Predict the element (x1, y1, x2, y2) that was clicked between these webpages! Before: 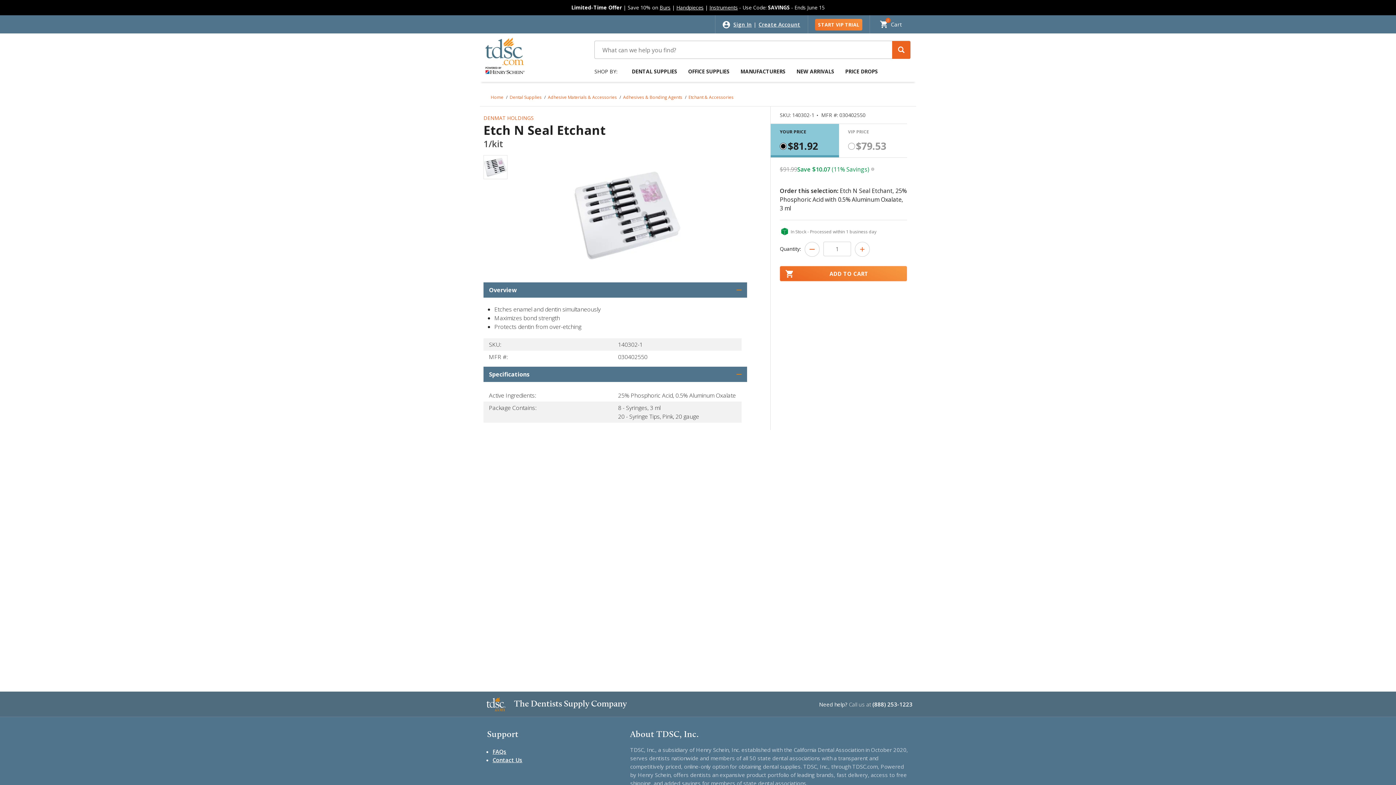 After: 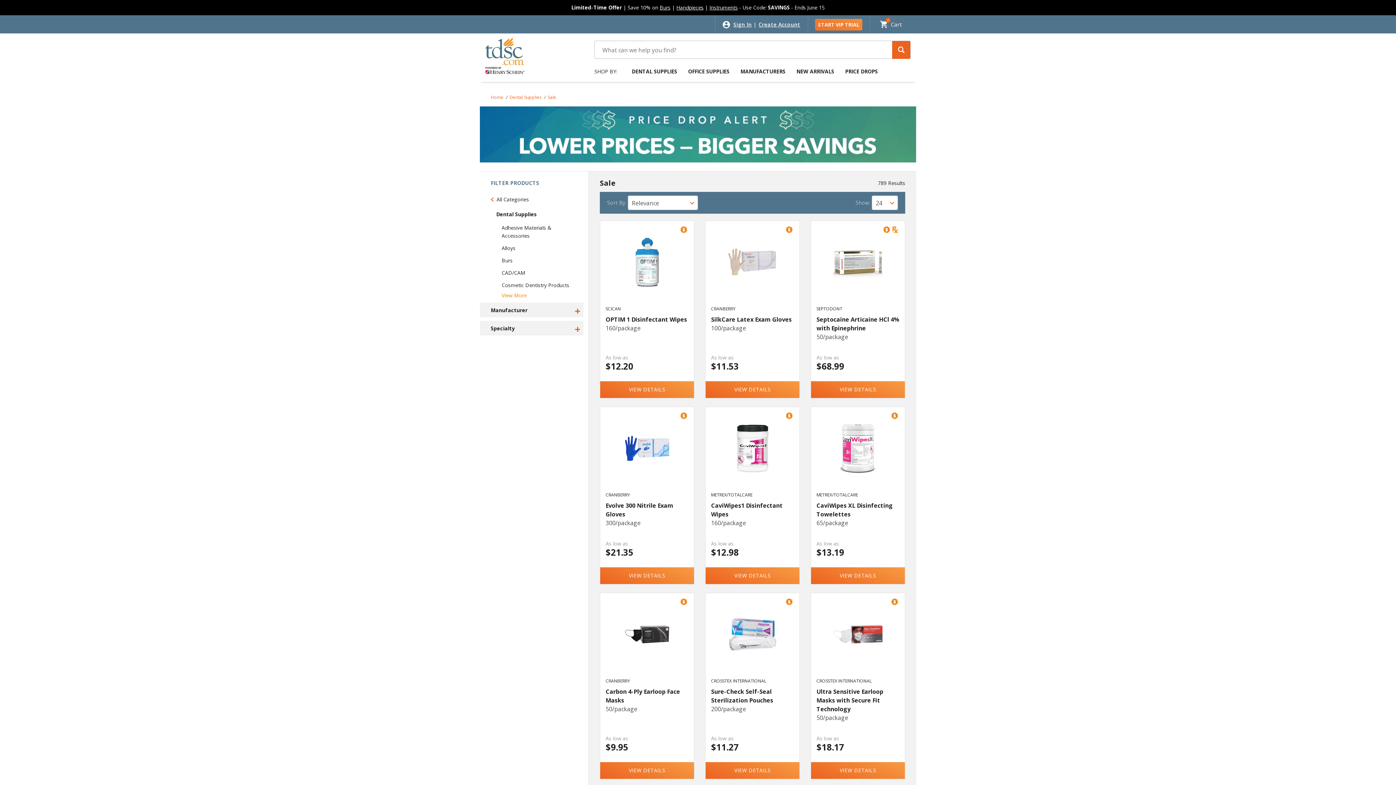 Action: label: PRICE DROPS bbox: (843, 60, 879, 81)